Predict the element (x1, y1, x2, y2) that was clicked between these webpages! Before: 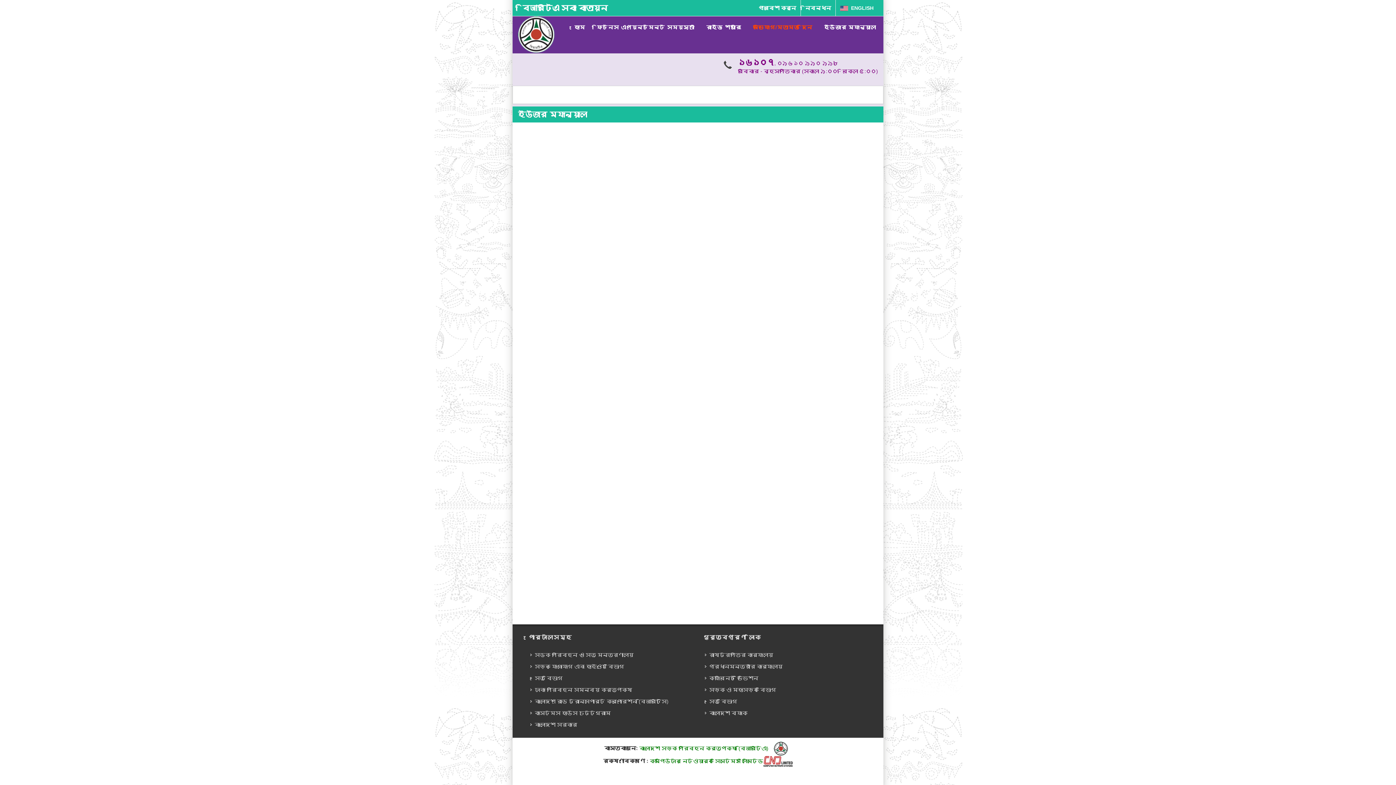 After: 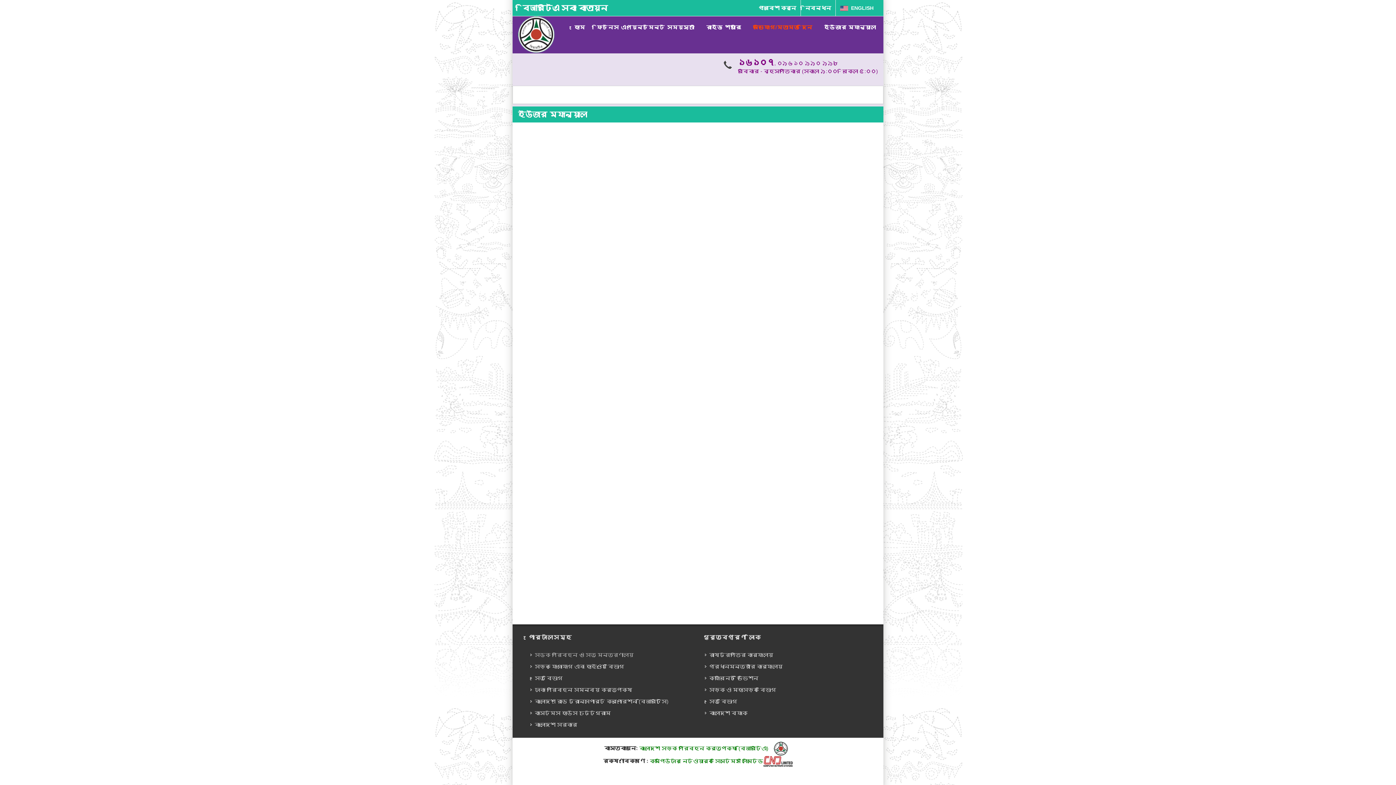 Action: bbox: (530, 651, 634, 659) label: সড়ক পরিবহন ও সেতু মন্ত্রণালয়